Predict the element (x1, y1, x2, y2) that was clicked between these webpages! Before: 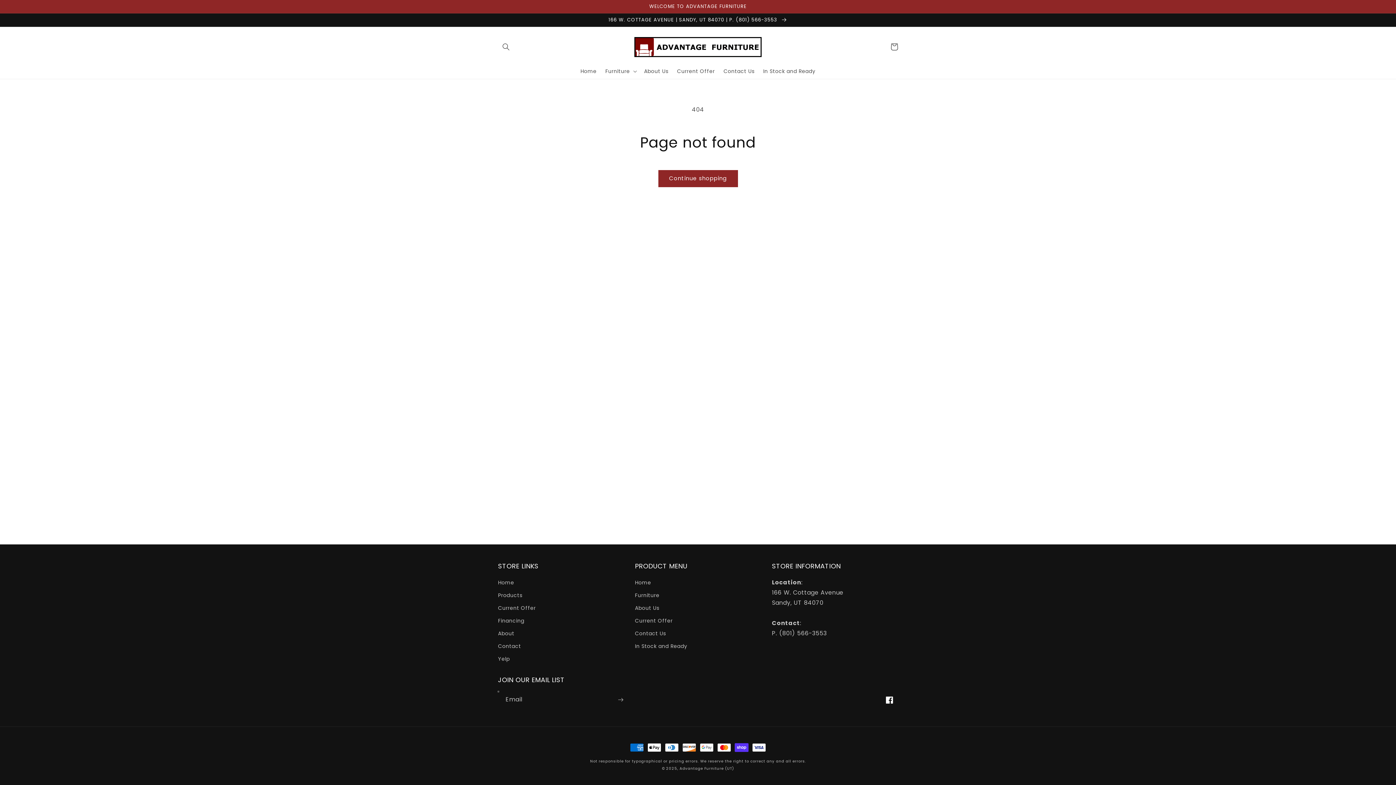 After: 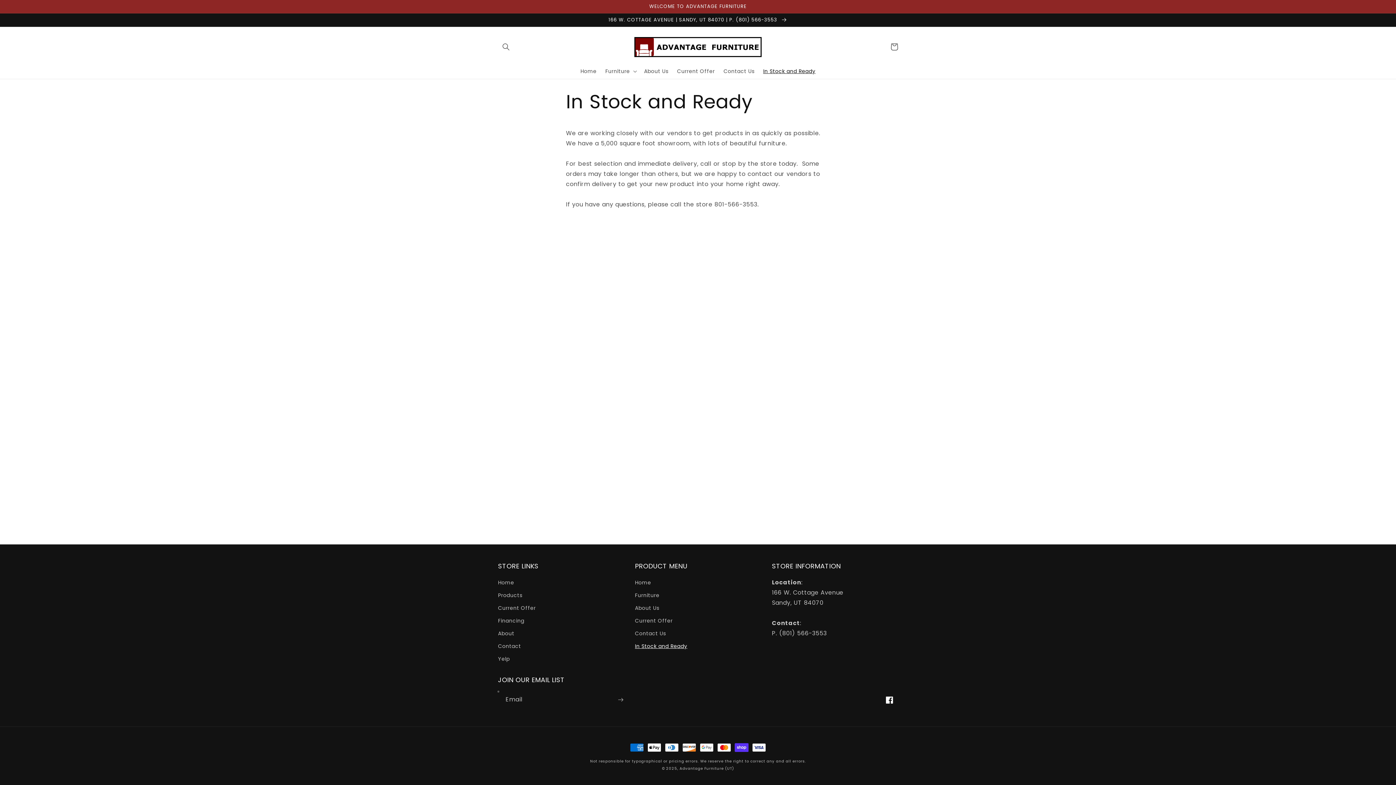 Action: label: In Stock and Ready bbox: (635, 640, 687, 653)